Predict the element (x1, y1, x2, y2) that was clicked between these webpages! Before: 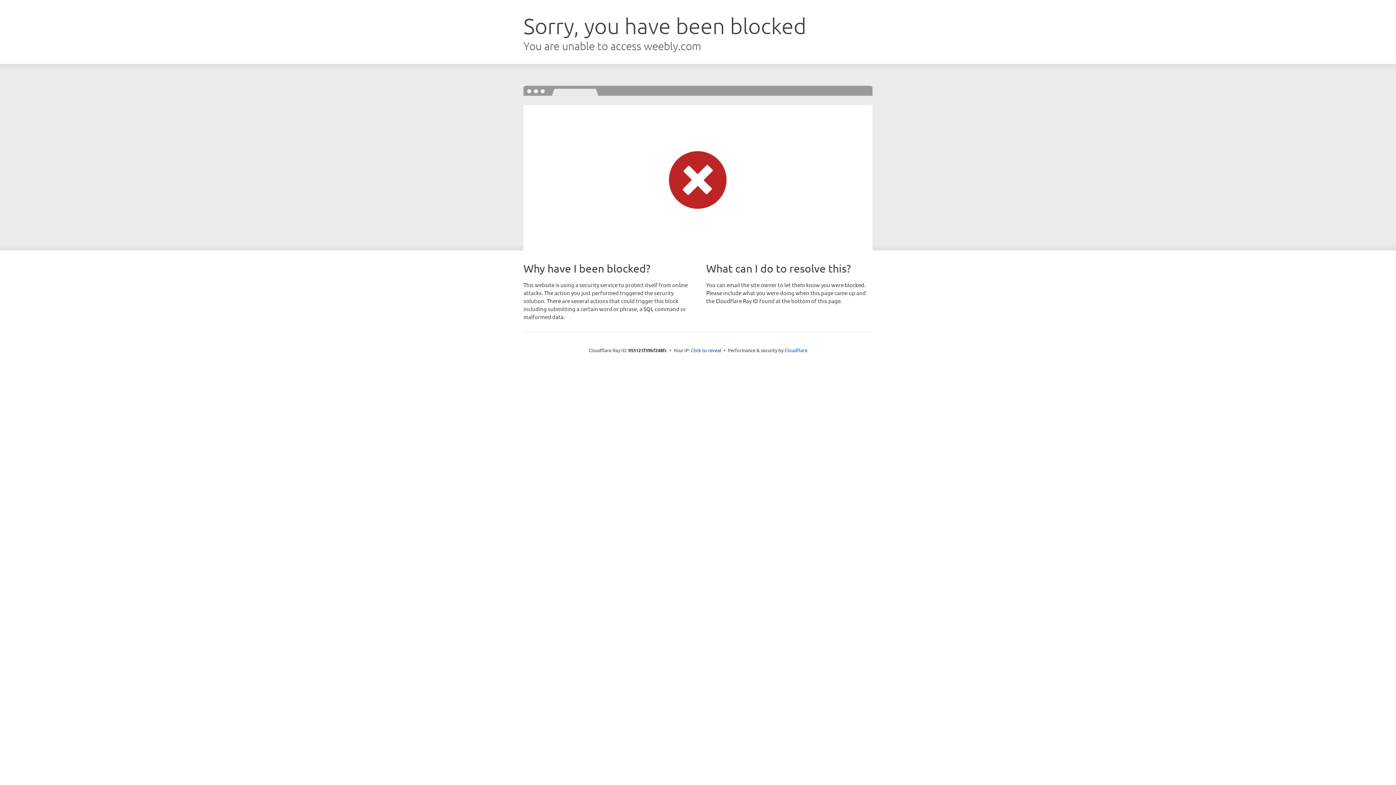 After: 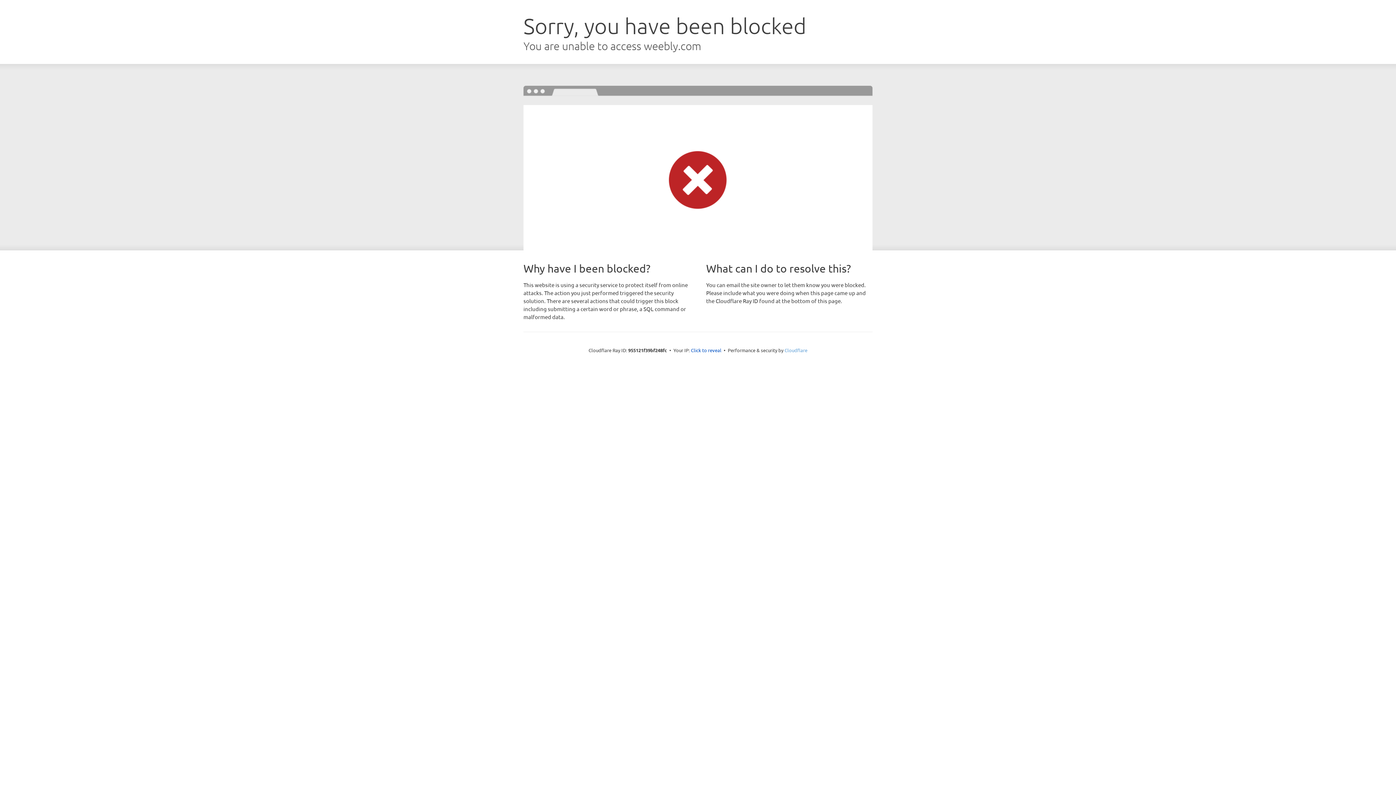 Action: bbox: (784, 347, 807, 353) label: Cloudflare